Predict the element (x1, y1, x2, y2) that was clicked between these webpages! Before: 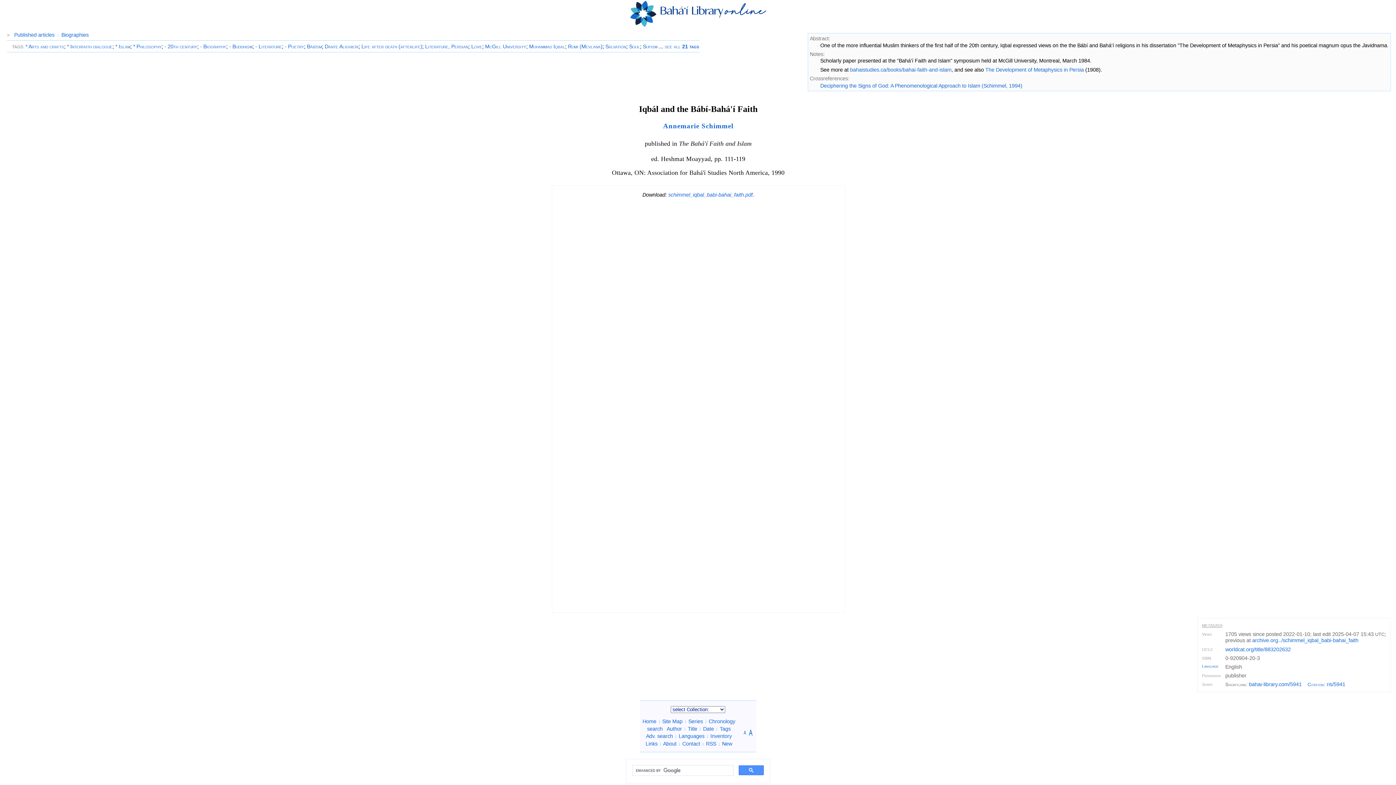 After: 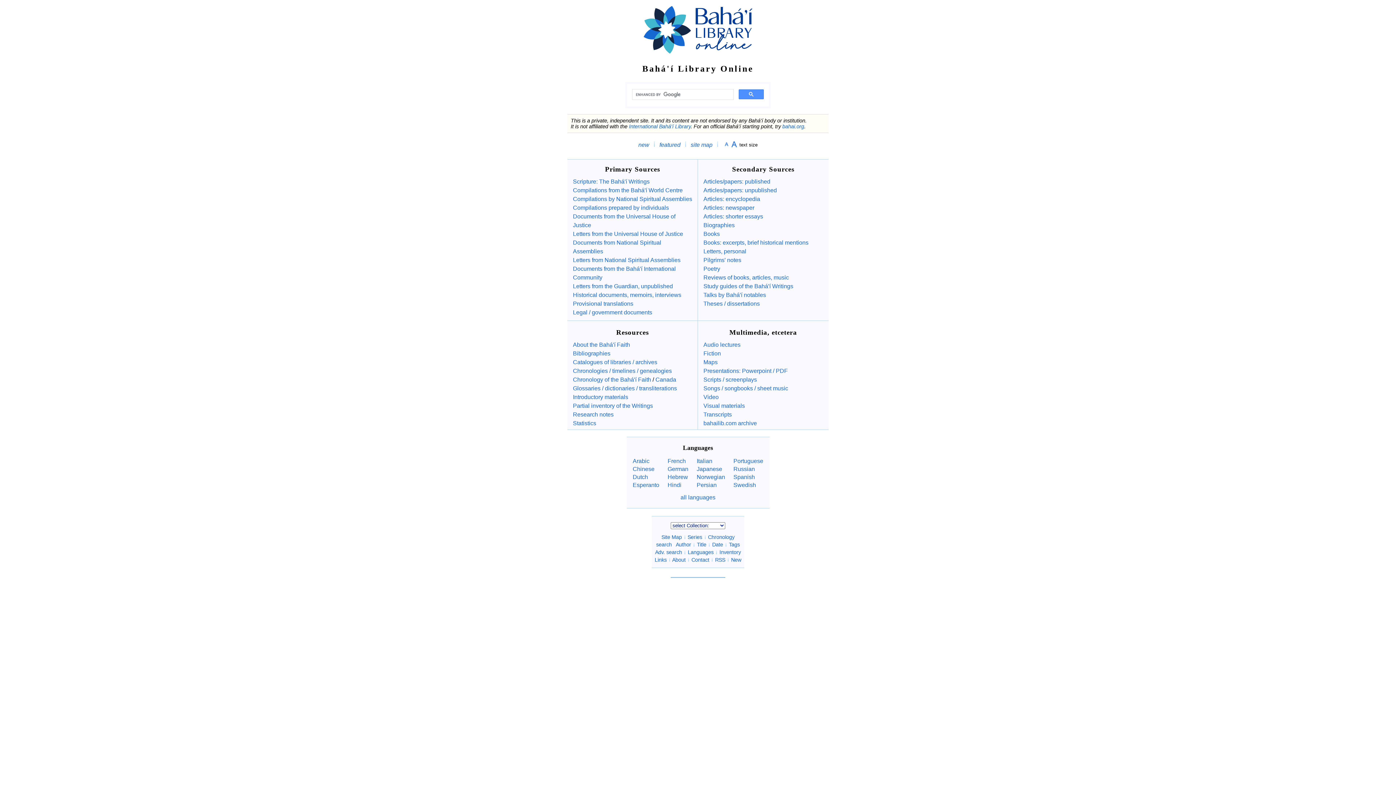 Action: label: Home bbox: (642, 718, 656, 724)